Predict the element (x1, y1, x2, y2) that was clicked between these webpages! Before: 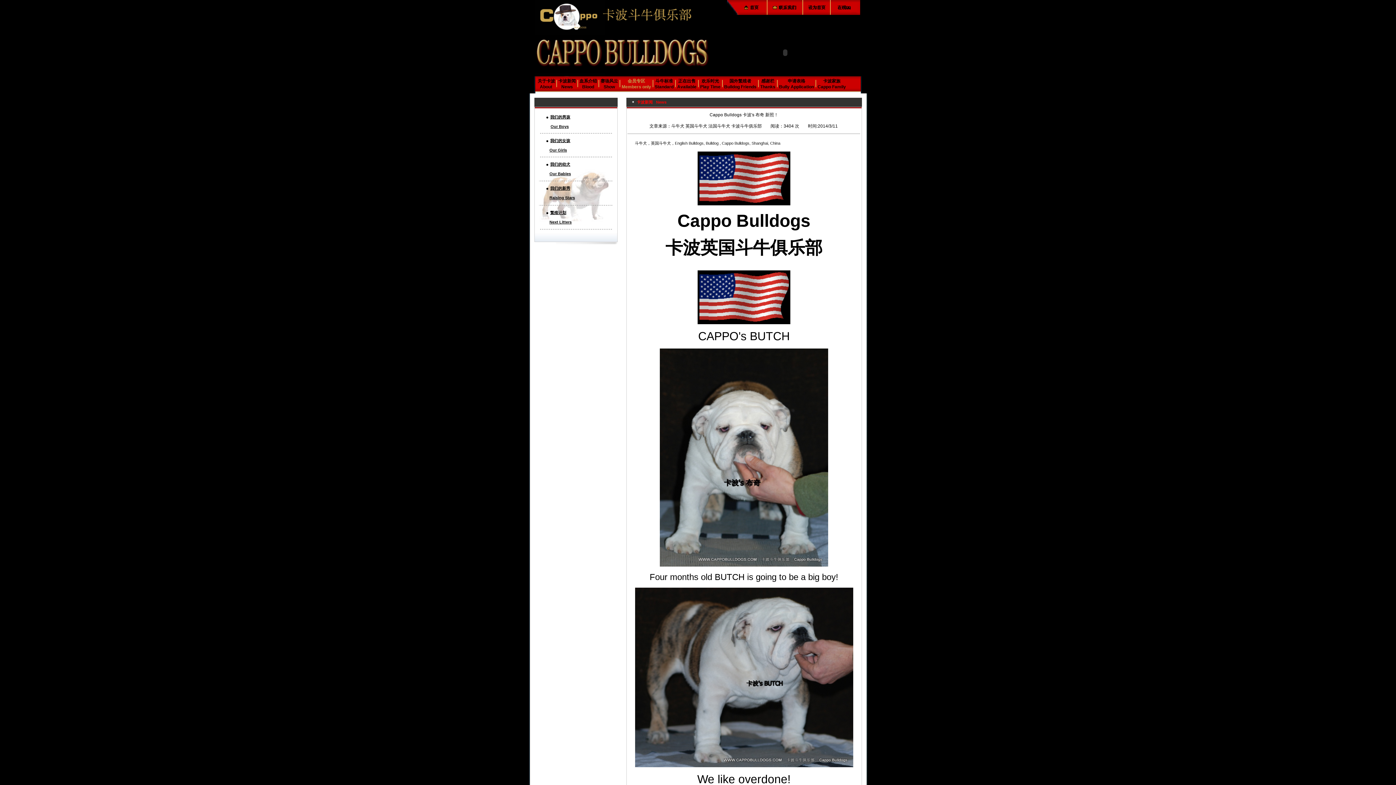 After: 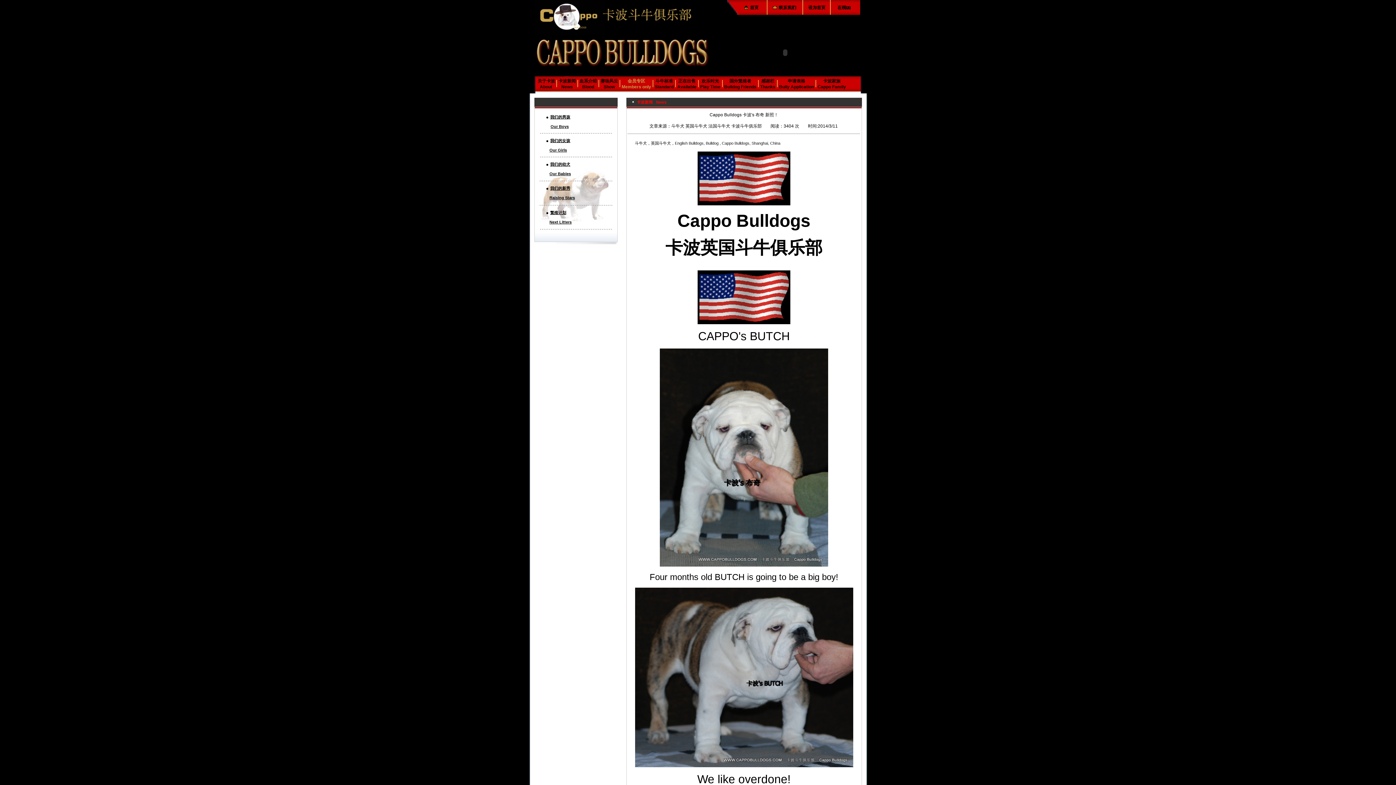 Action: bbox: (830, 10, 857, 16)